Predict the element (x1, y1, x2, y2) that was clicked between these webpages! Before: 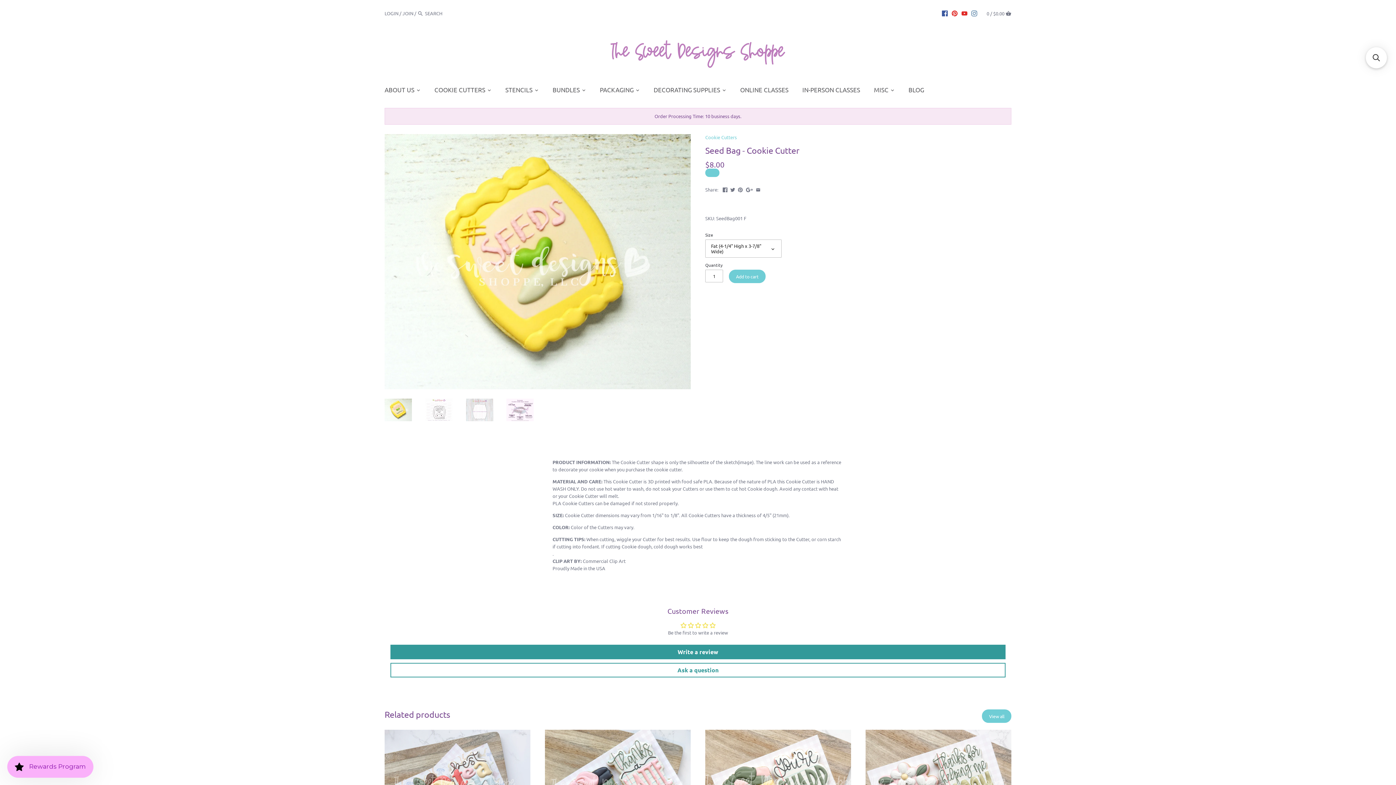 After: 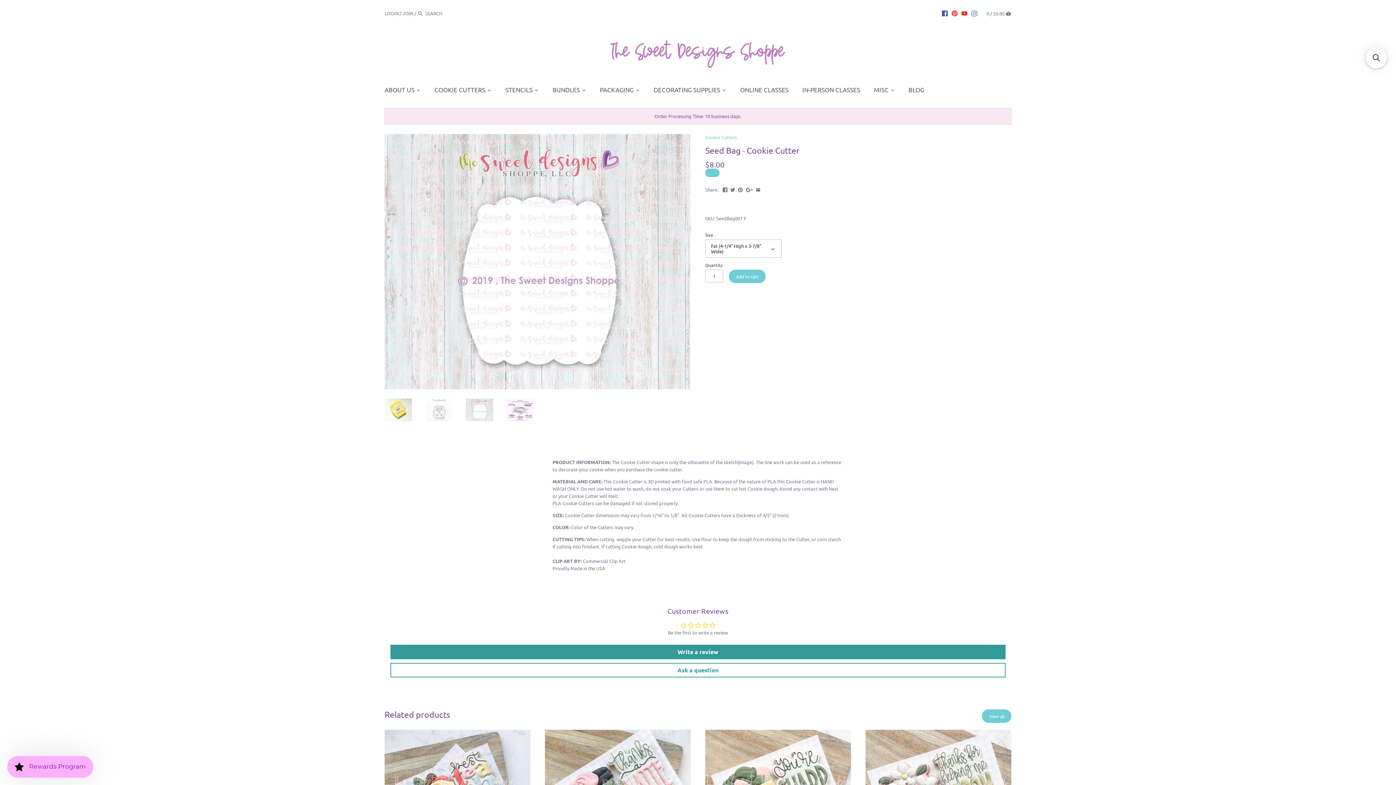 Action: bbox: (466, 398, 493, 421)